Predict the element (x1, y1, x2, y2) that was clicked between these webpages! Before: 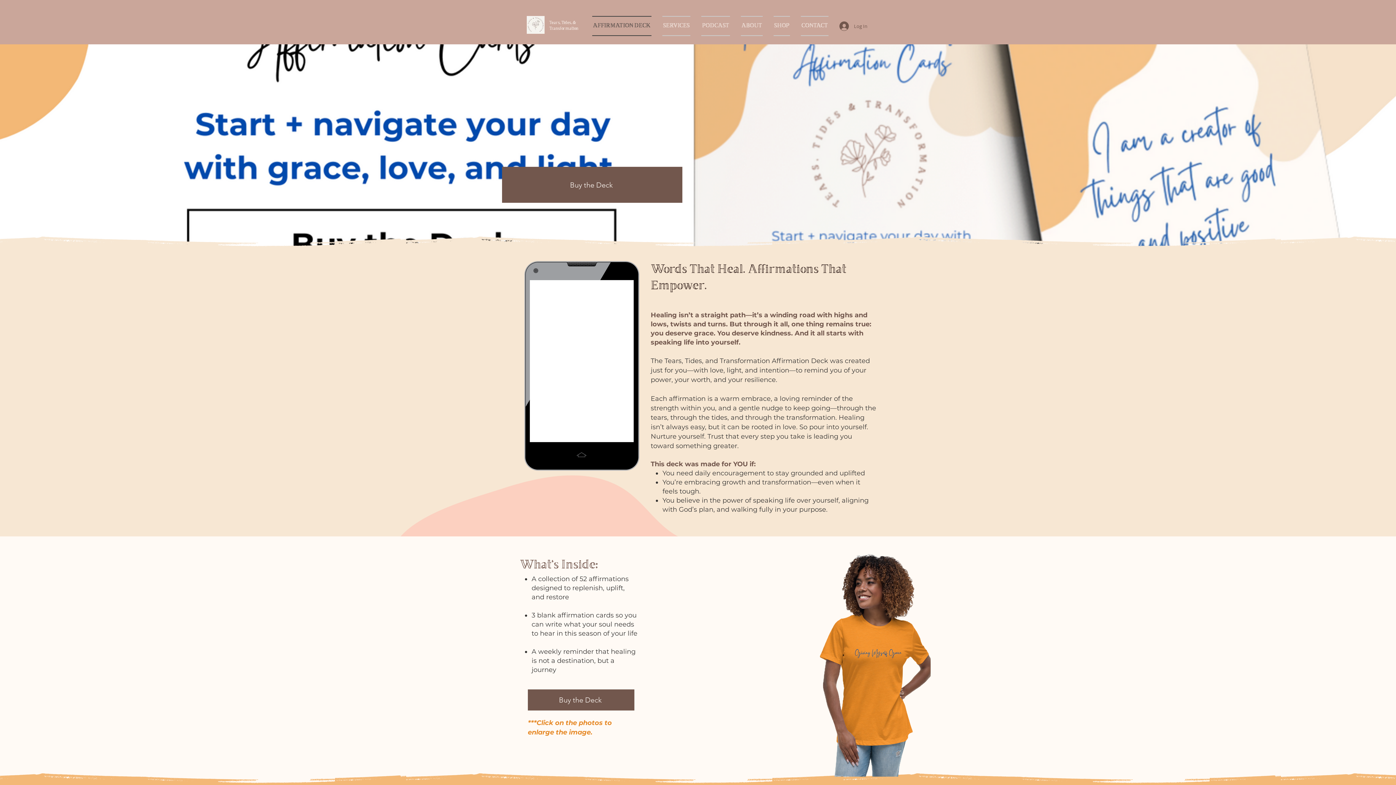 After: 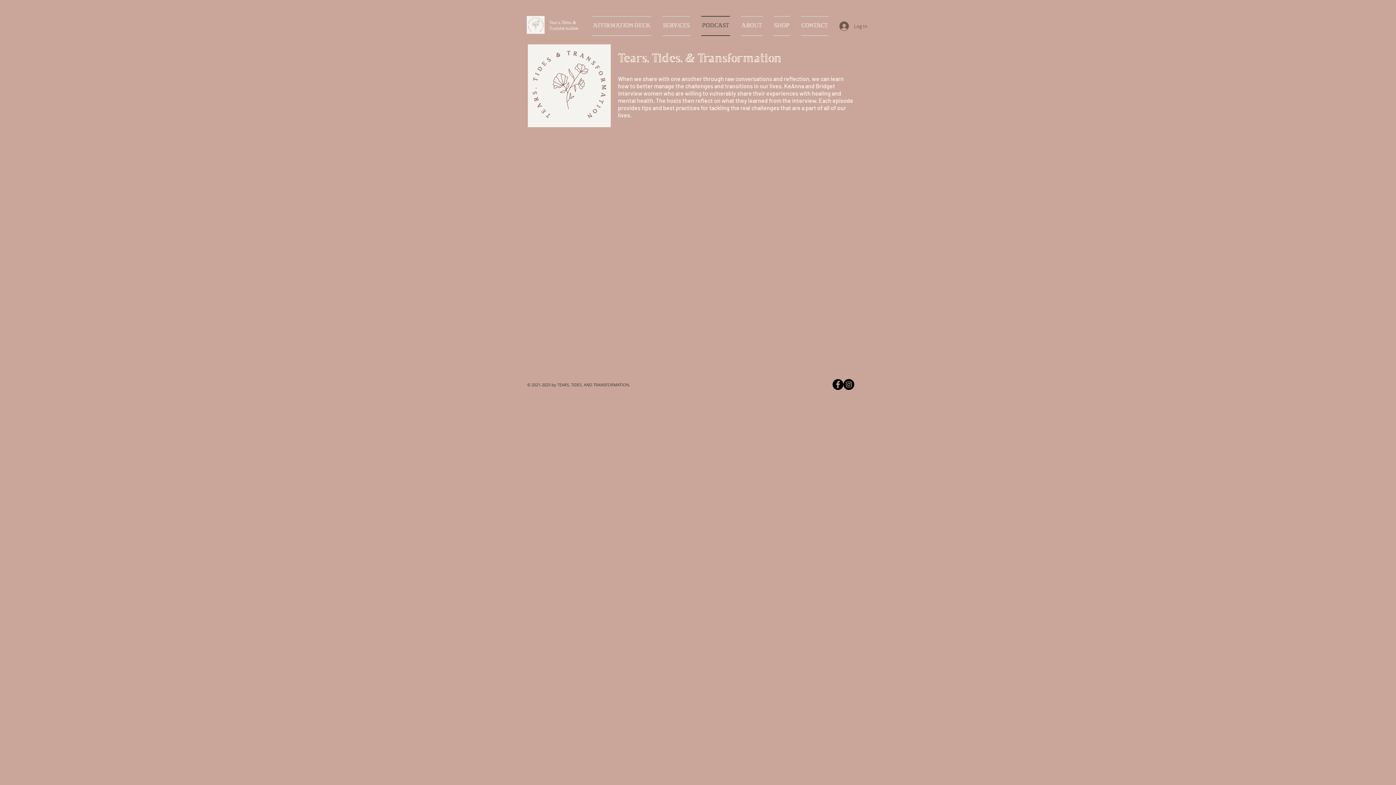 Action: label: PODCAST bbox: (696, 16, 735, 36)